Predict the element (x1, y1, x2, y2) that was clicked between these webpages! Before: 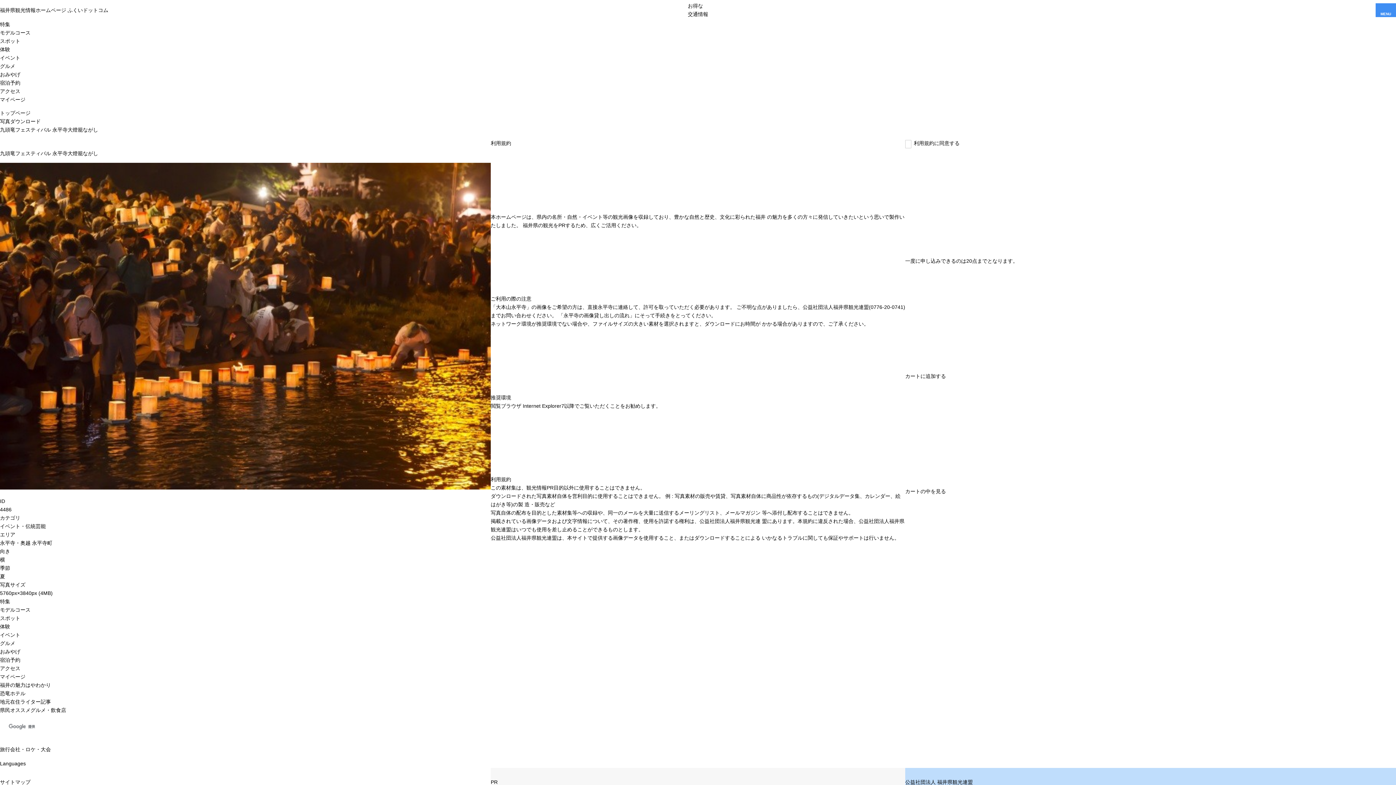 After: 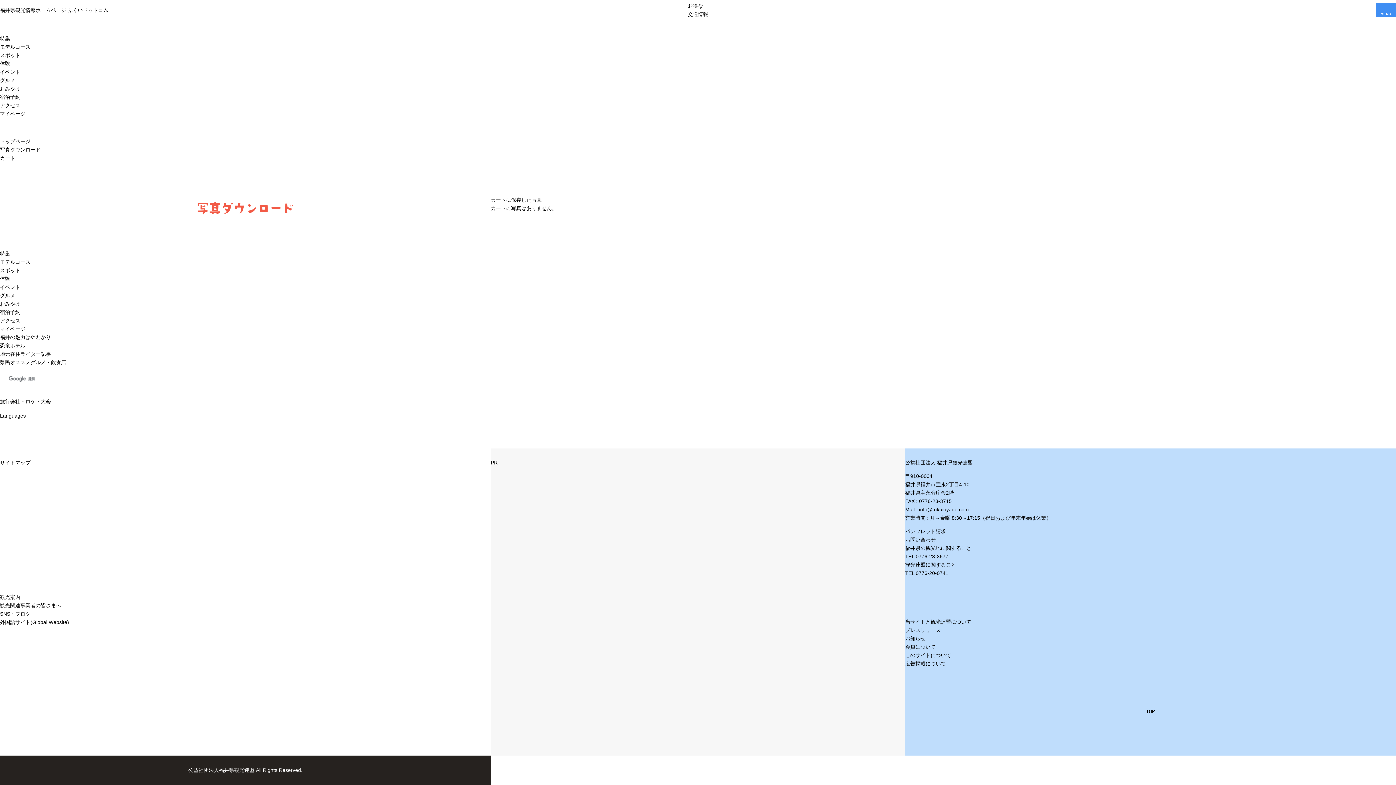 Action: label: カートの中を見る bbox: (905, 488, 946, 494)